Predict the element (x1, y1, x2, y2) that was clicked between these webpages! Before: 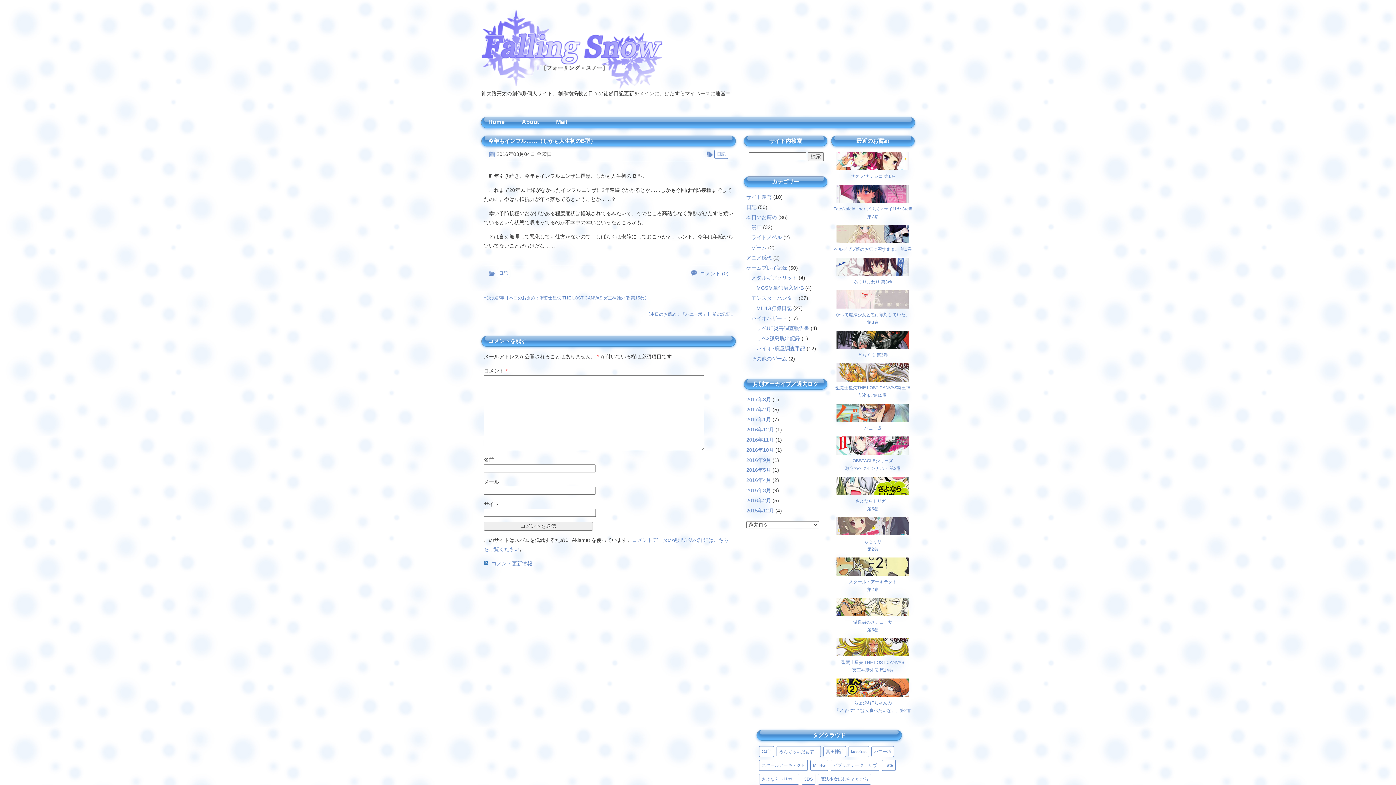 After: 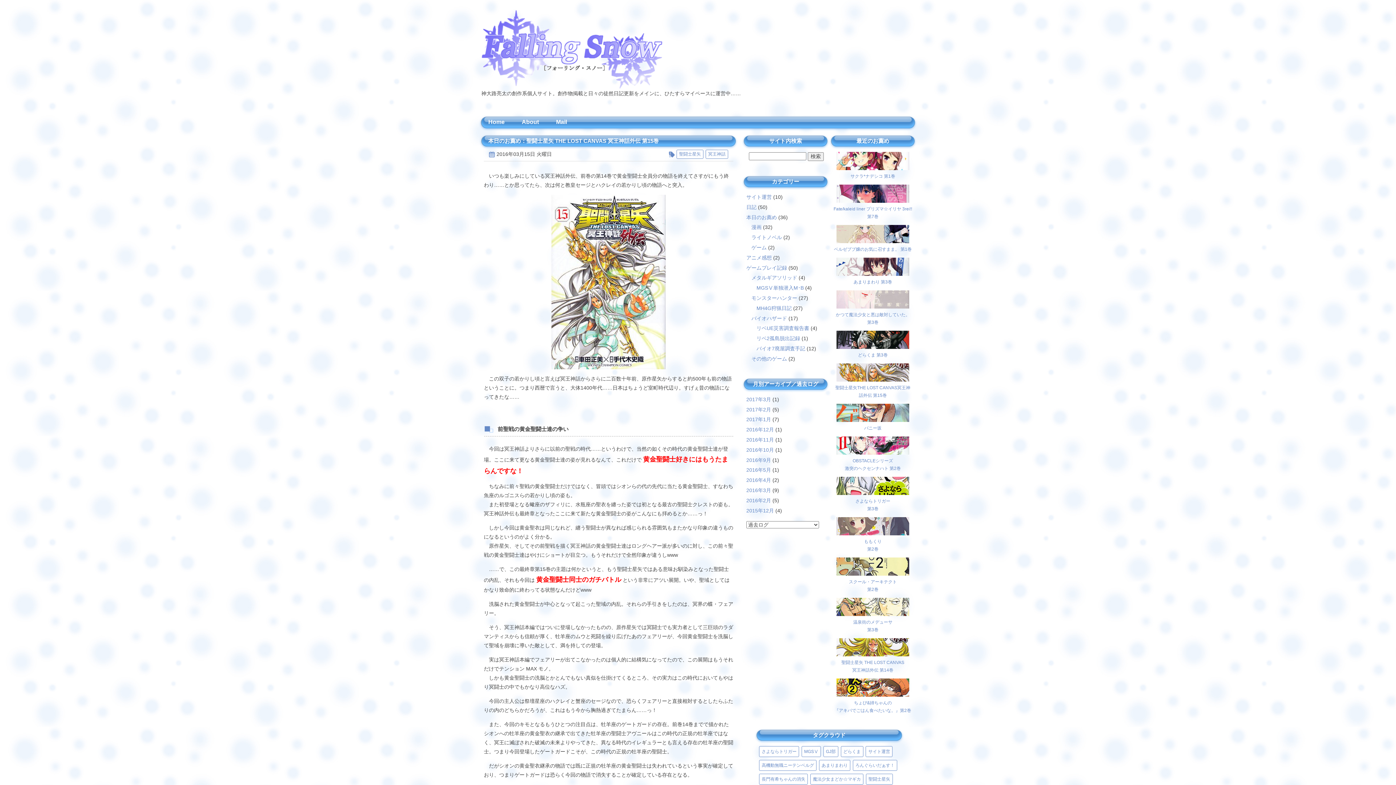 Action: label: 本日のお薦め：聖闘士星矢 THE LOST CANVAS 冥王神話外伝 第15巻 bbox: (509, 295, 644, 300)